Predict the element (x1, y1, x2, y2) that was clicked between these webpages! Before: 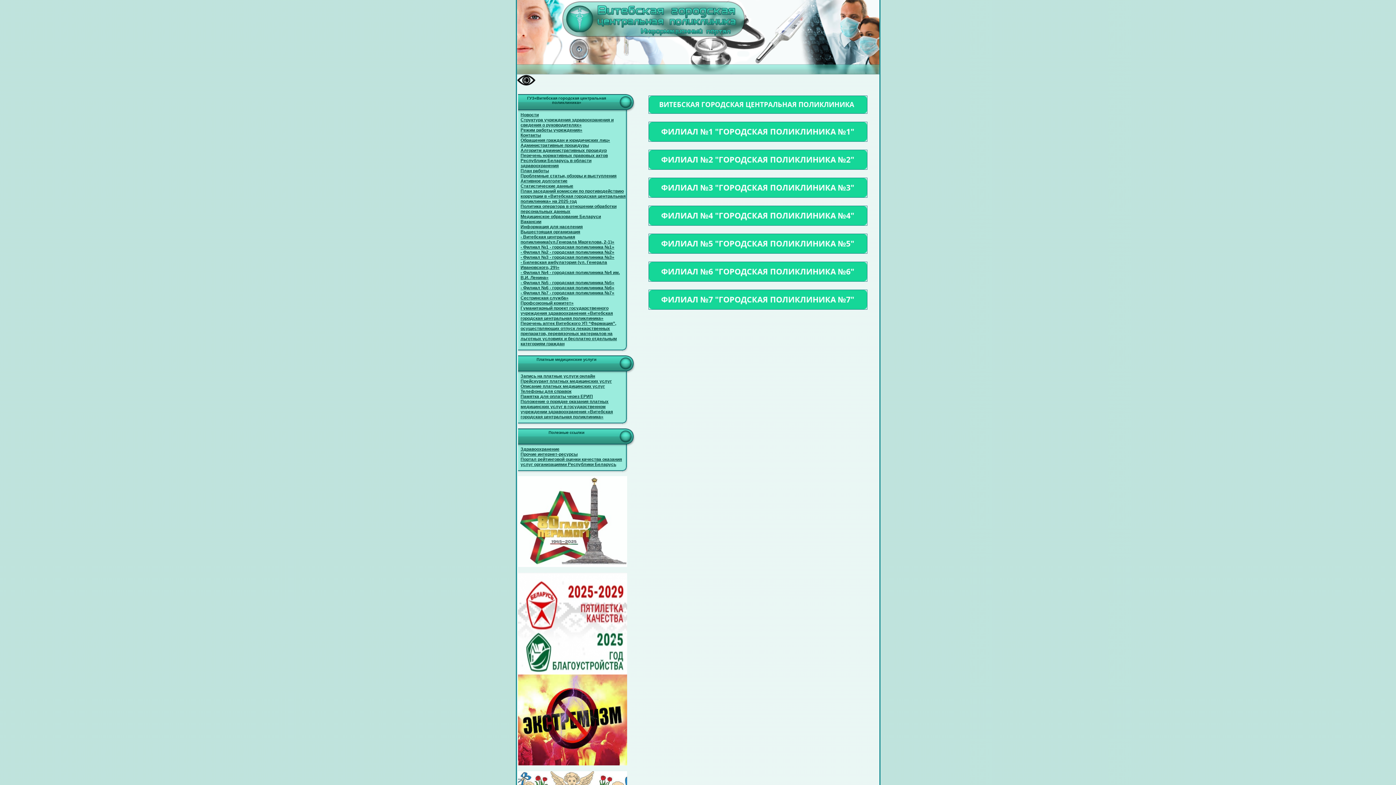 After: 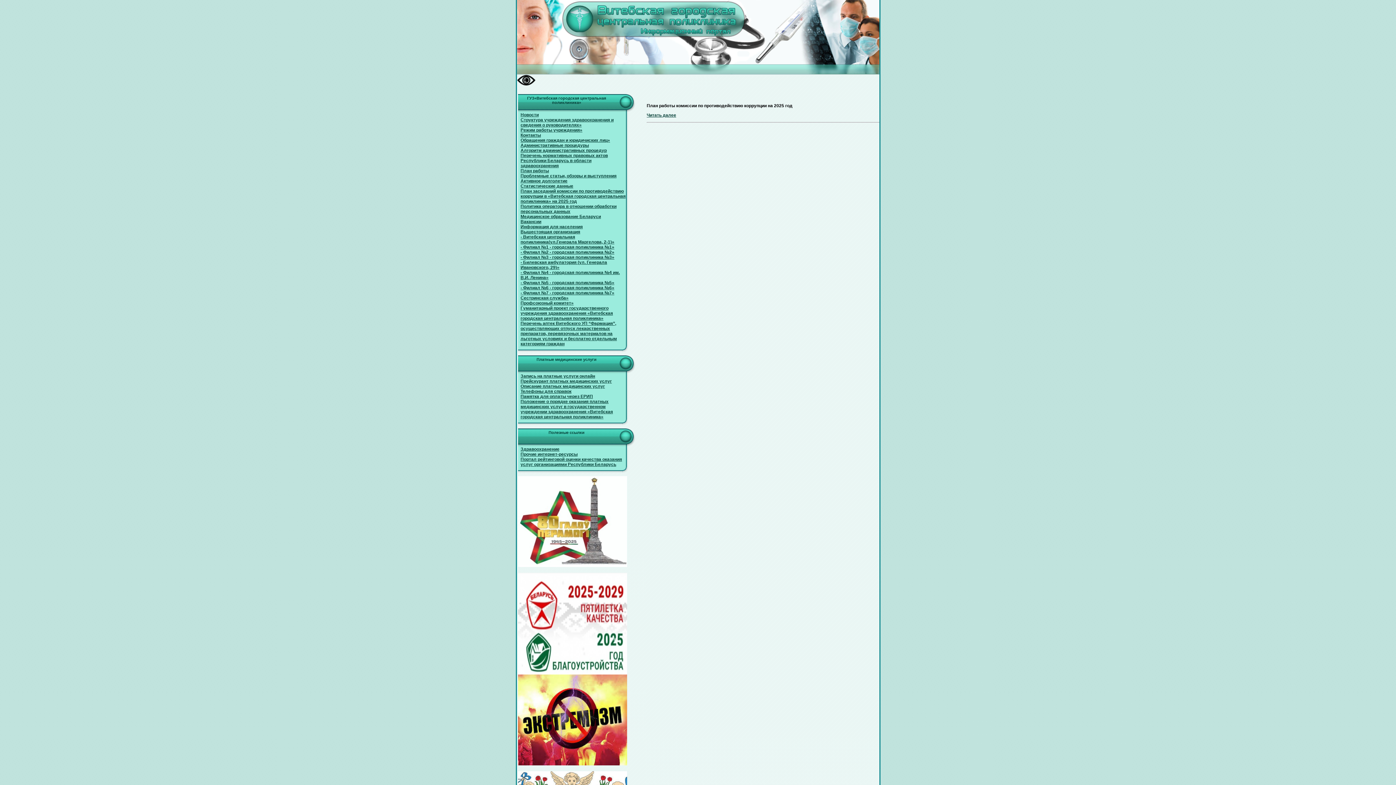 Action: label: План заседаний комиссии по противодействию коррупции в «Витебская городская центральная поликлиника» на 2025 год bbox: (520, 188, 627, 204)